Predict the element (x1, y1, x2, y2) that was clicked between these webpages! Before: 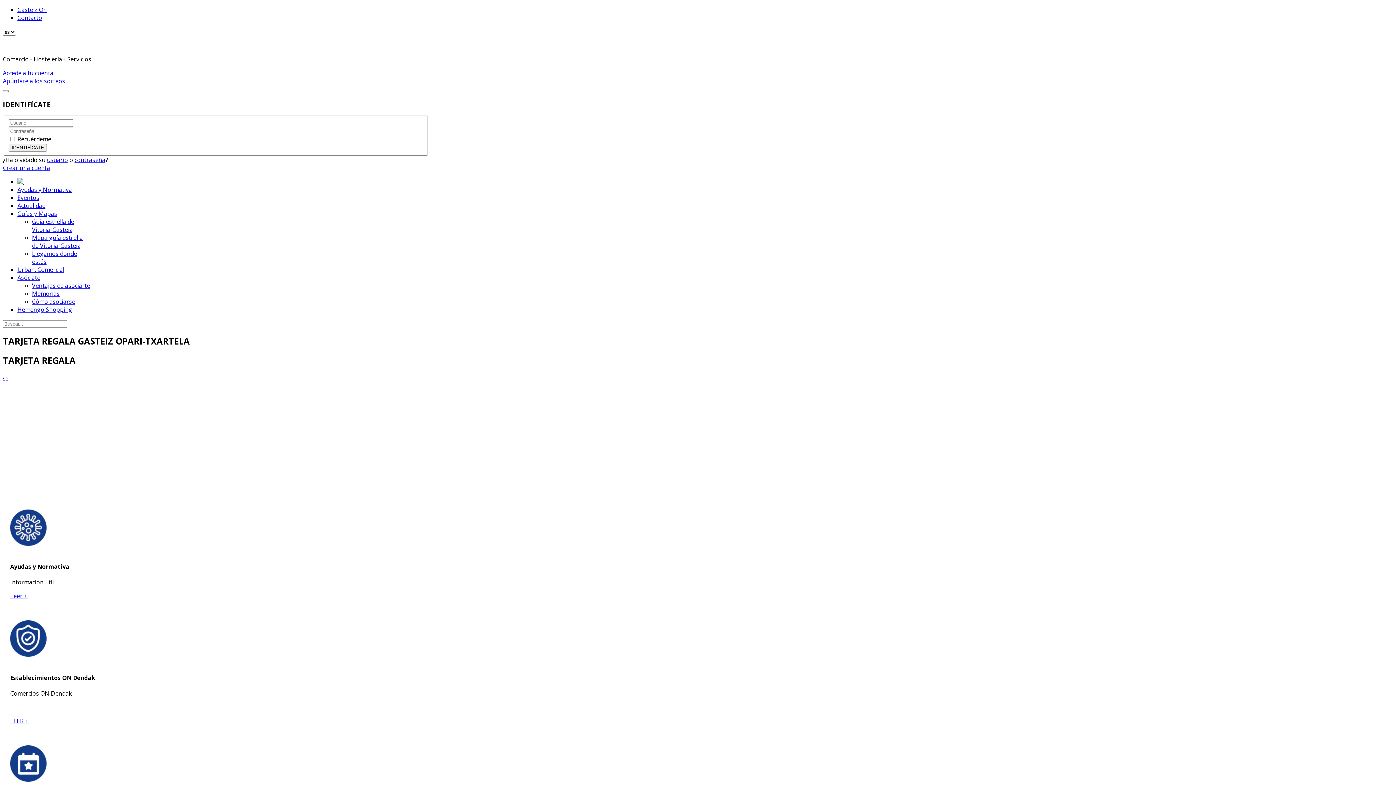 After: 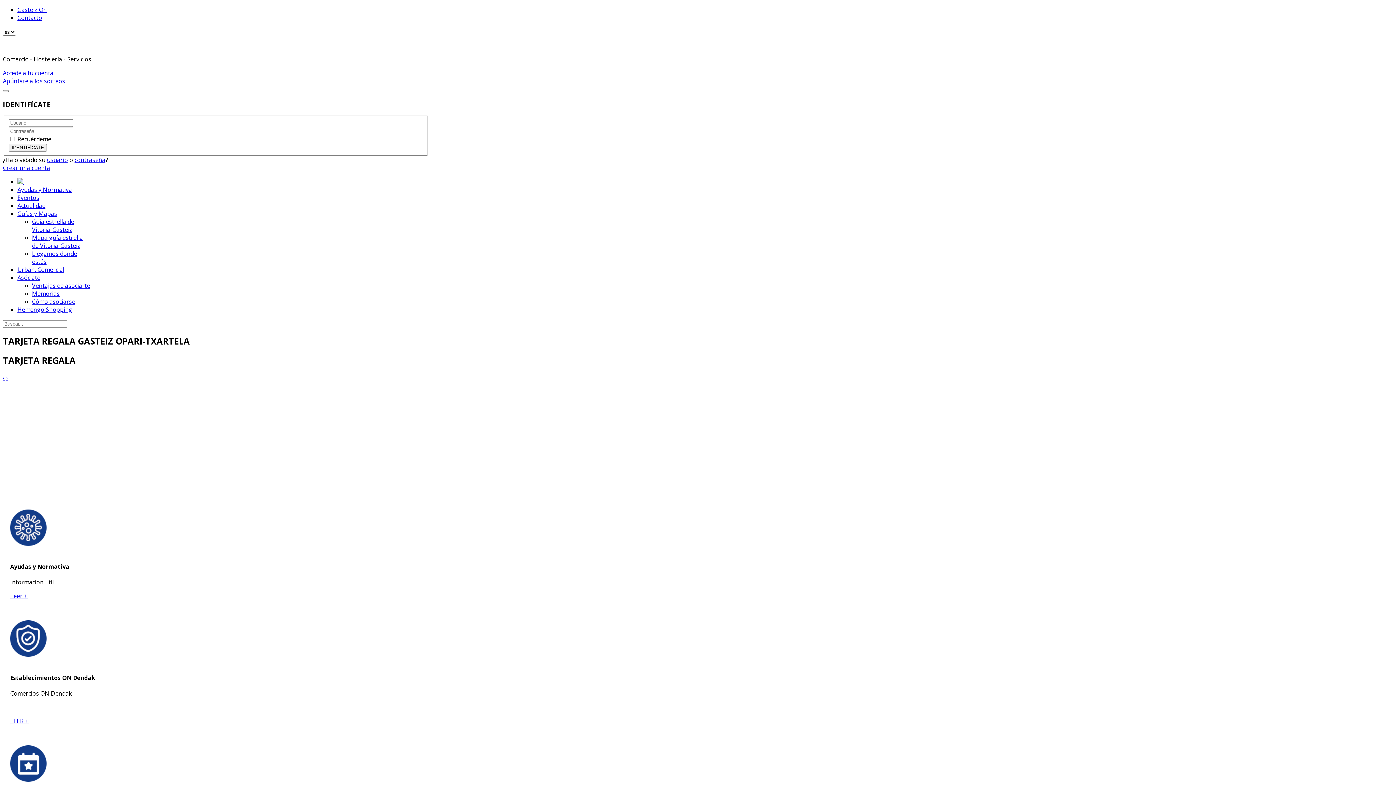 Action: bbox: (17, 273, 40, 281) label: Asóciate